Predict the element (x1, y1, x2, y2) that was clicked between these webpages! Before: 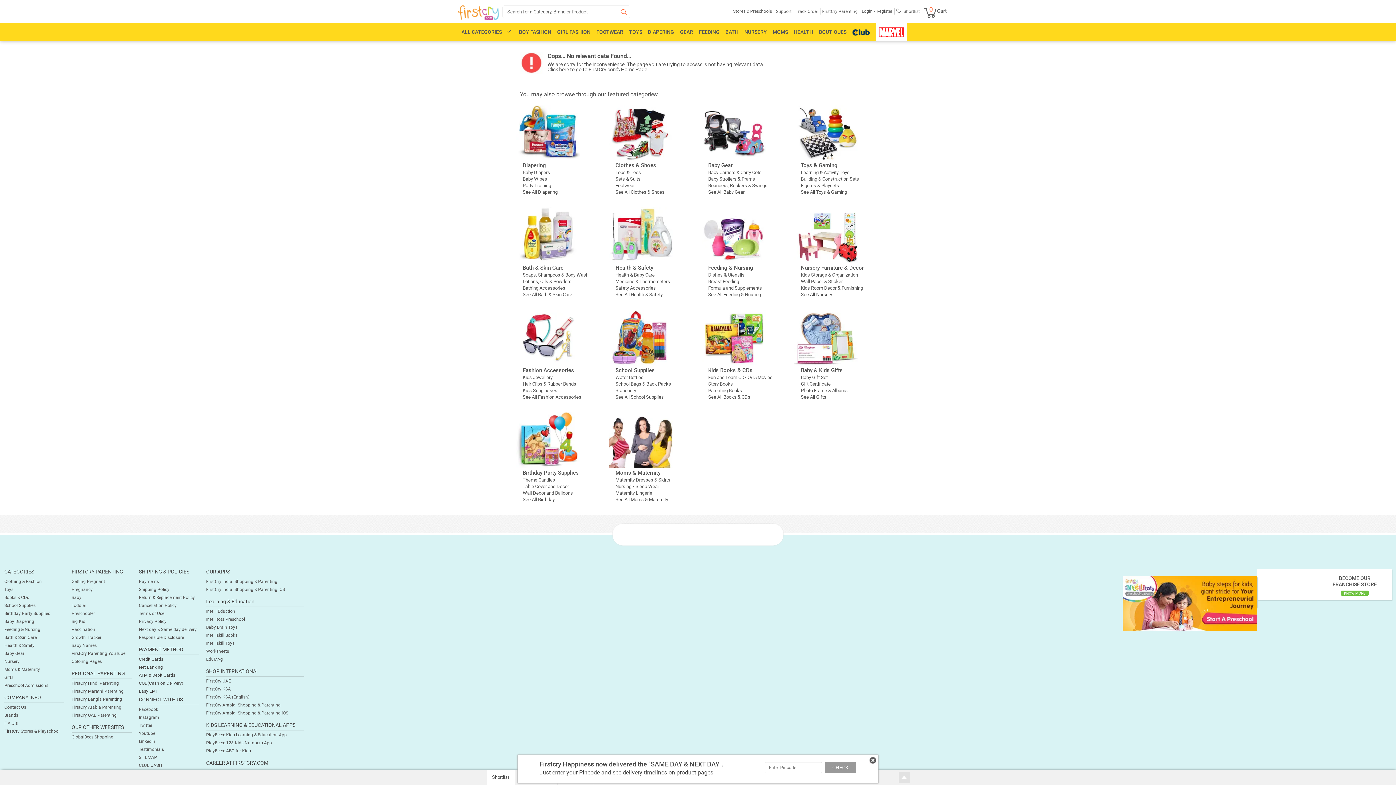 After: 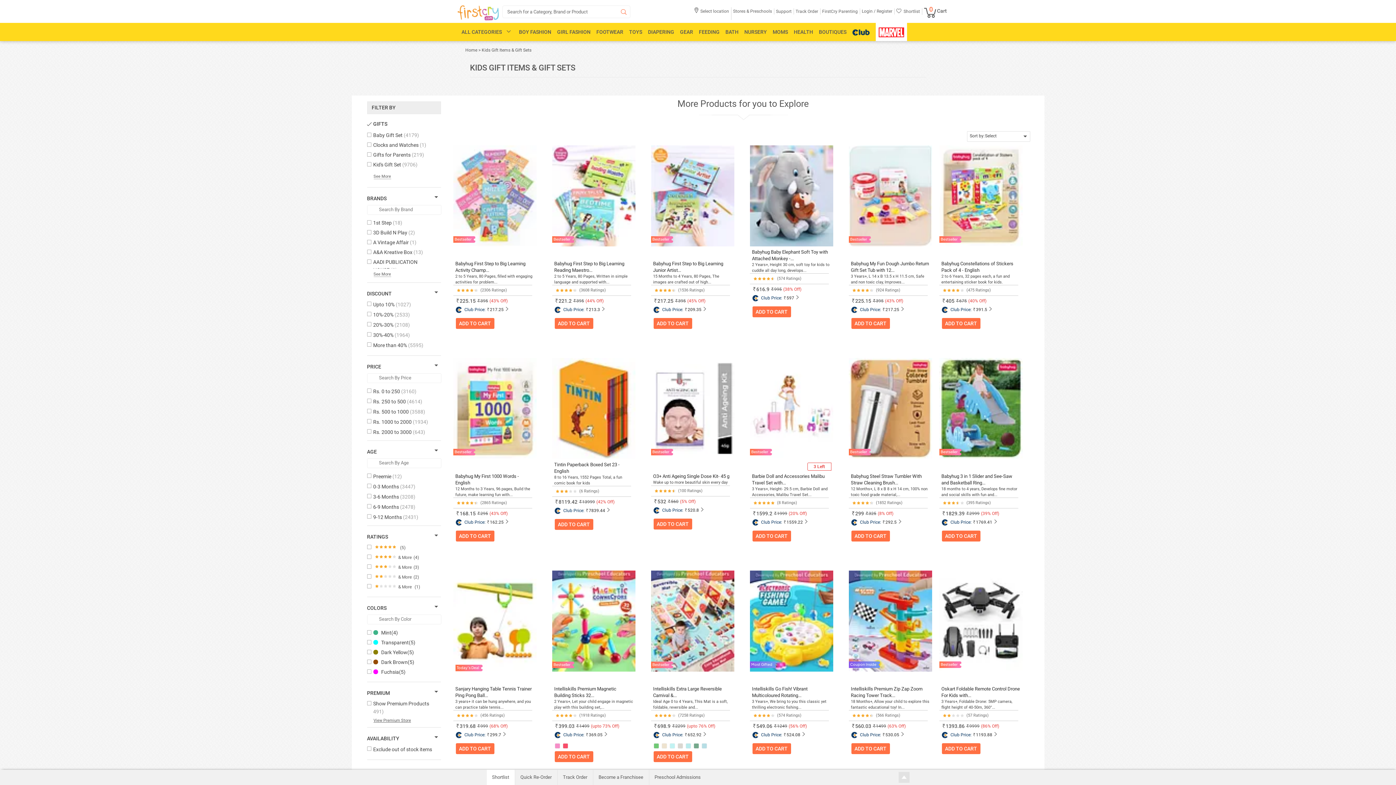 Action: bbox: (794, 335, 858, 340)